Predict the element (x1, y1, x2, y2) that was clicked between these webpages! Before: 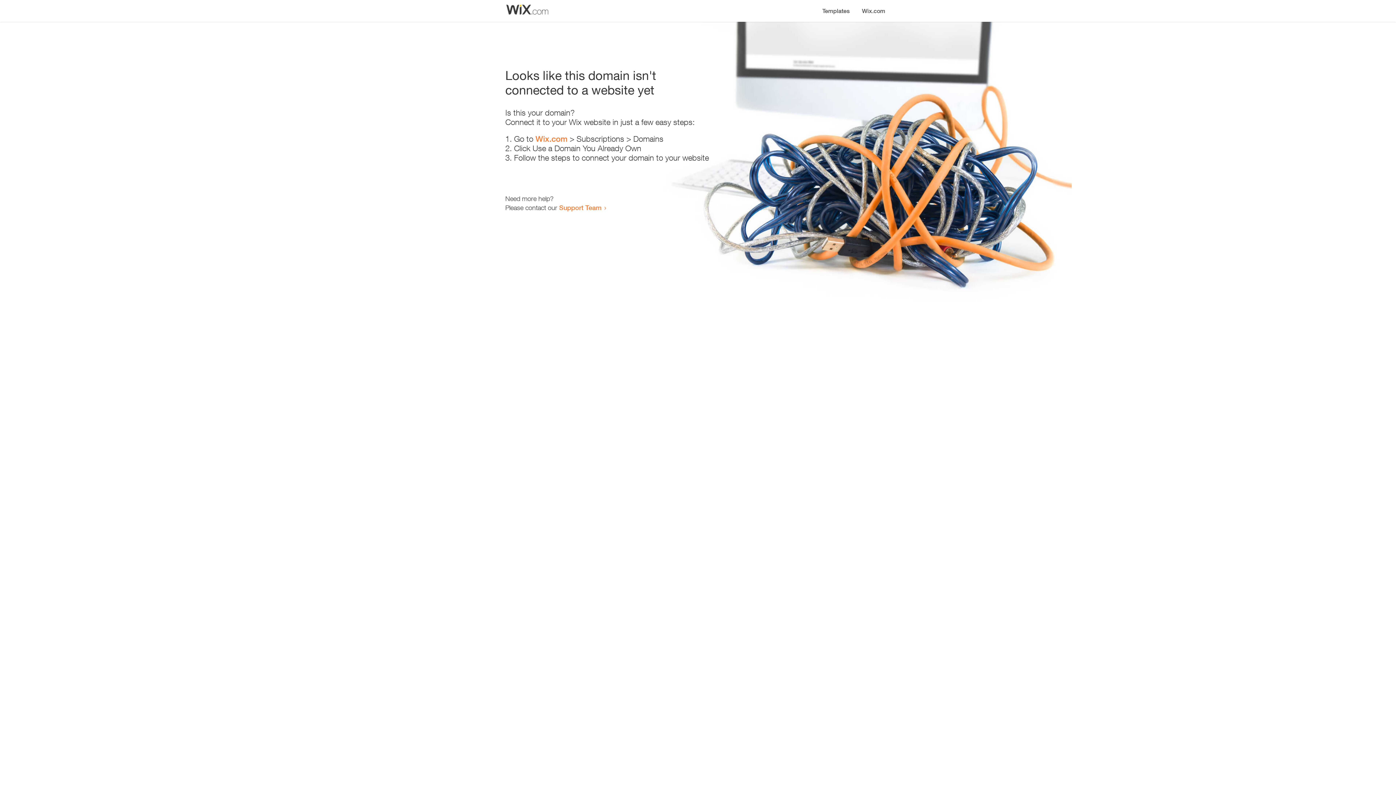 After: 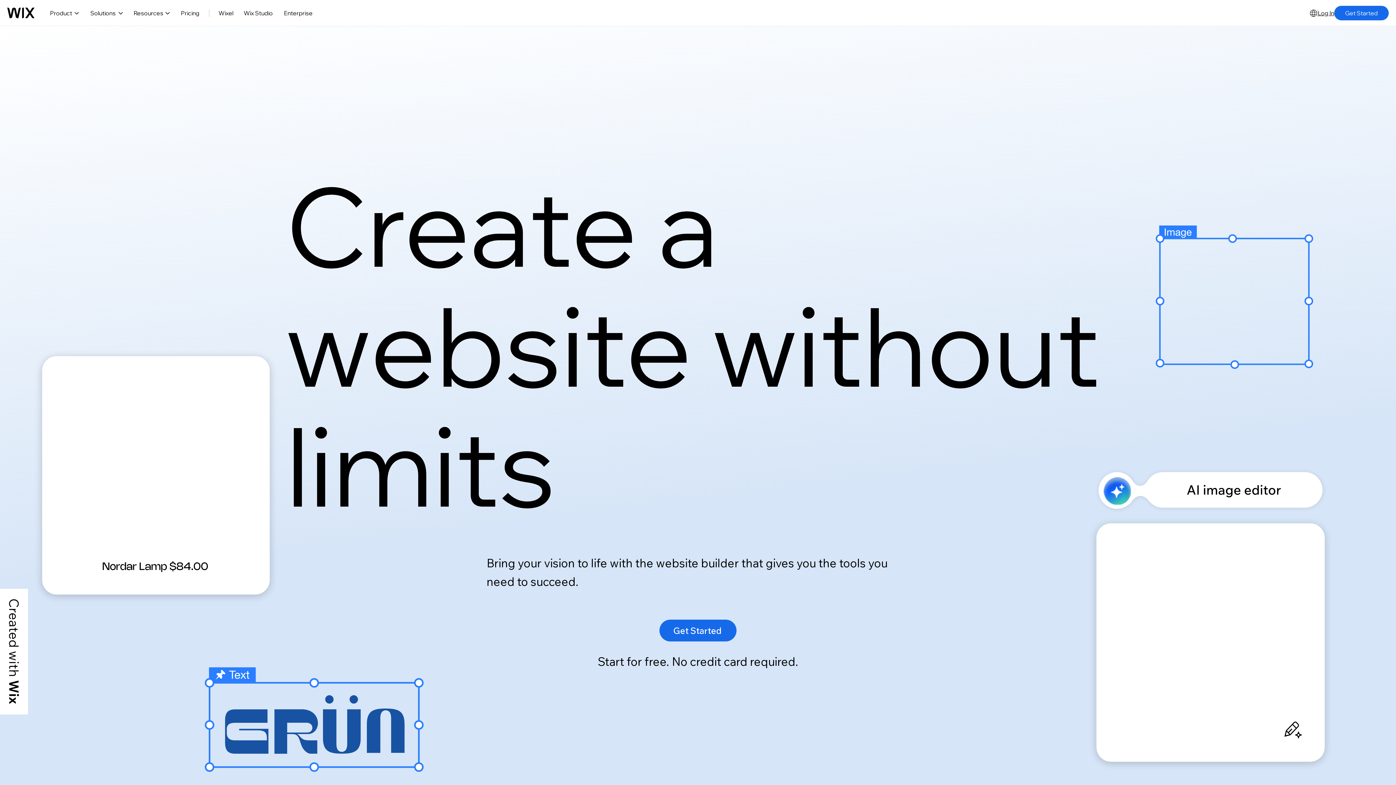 Action: bbox: (856, 0, 890, 14) label: Wix.com